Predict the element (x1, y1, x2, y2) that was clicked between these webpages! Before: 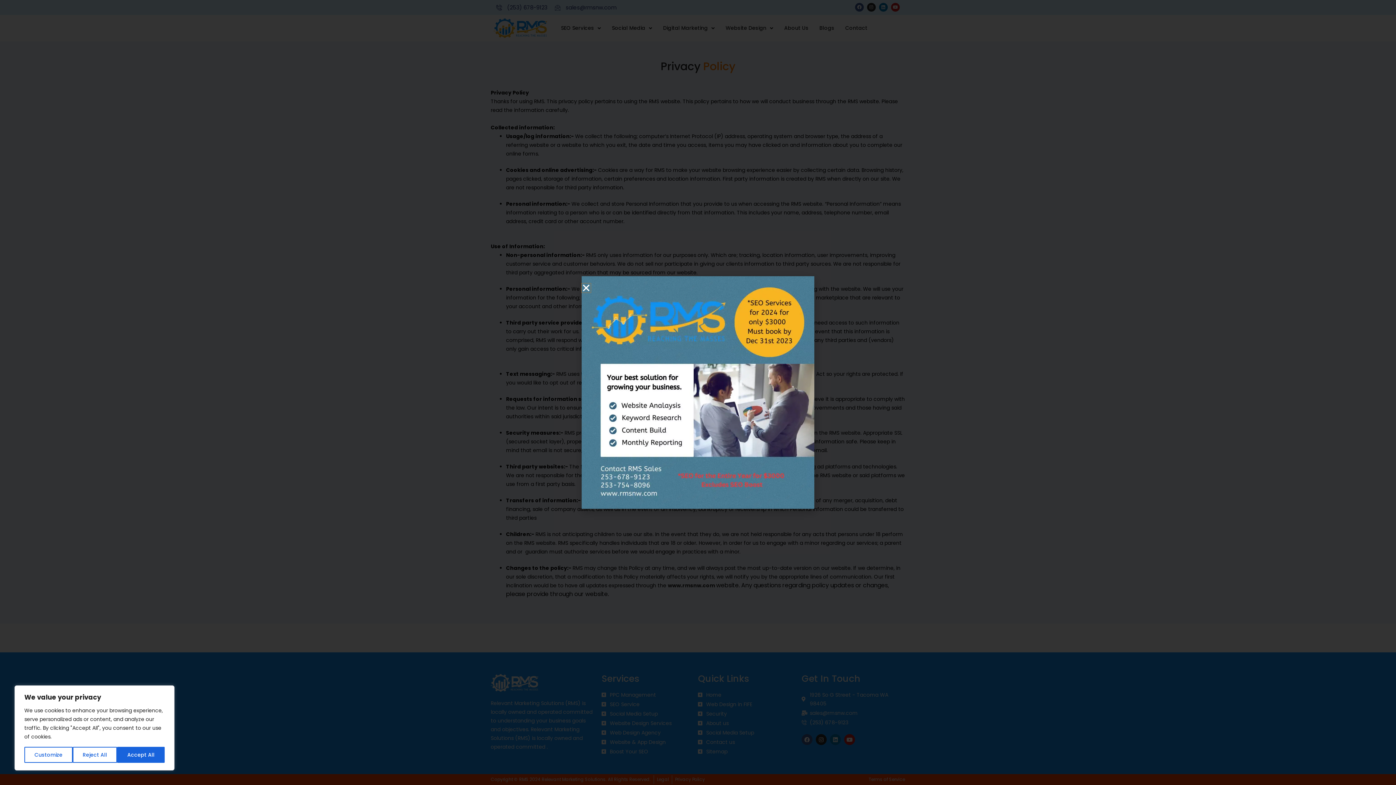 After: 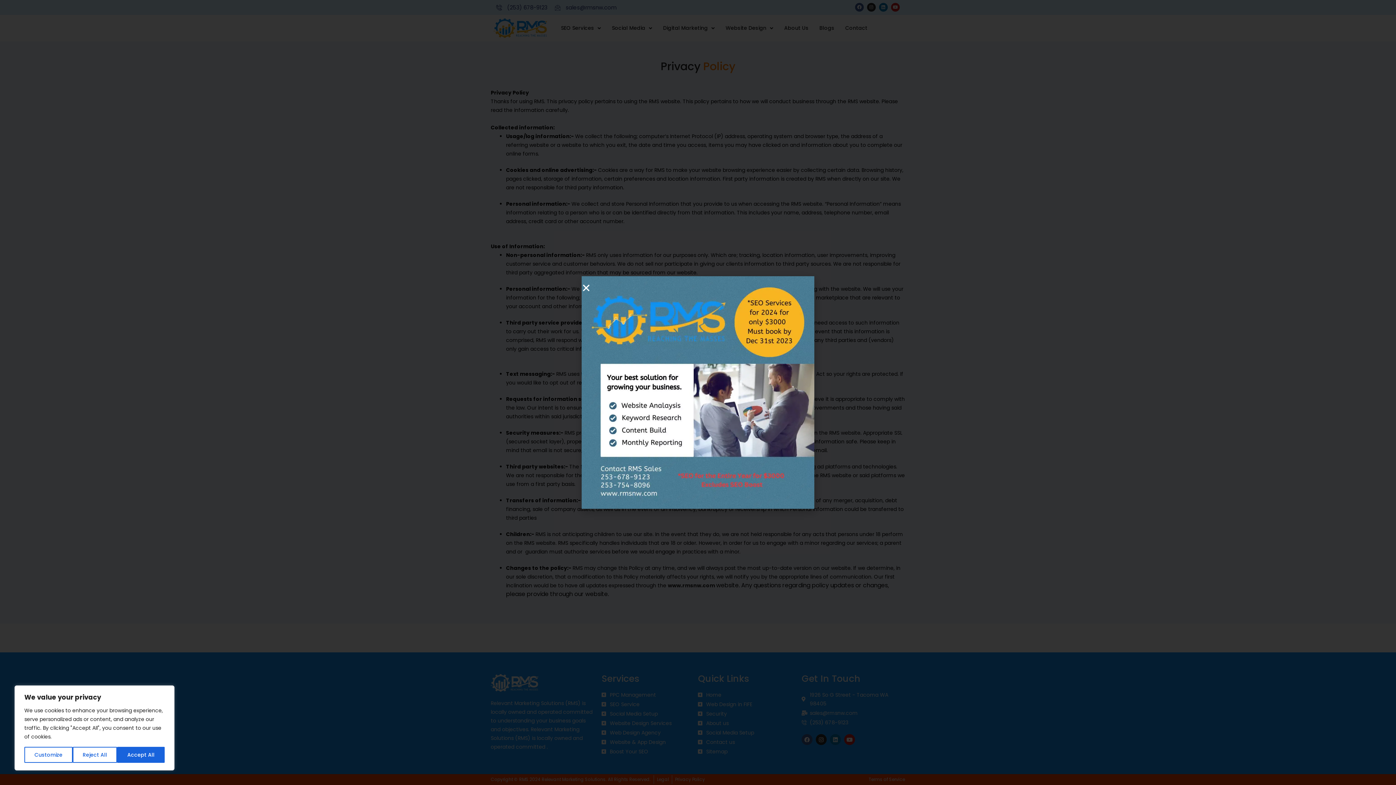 Action: bbox: (581, 276, 814, 509)